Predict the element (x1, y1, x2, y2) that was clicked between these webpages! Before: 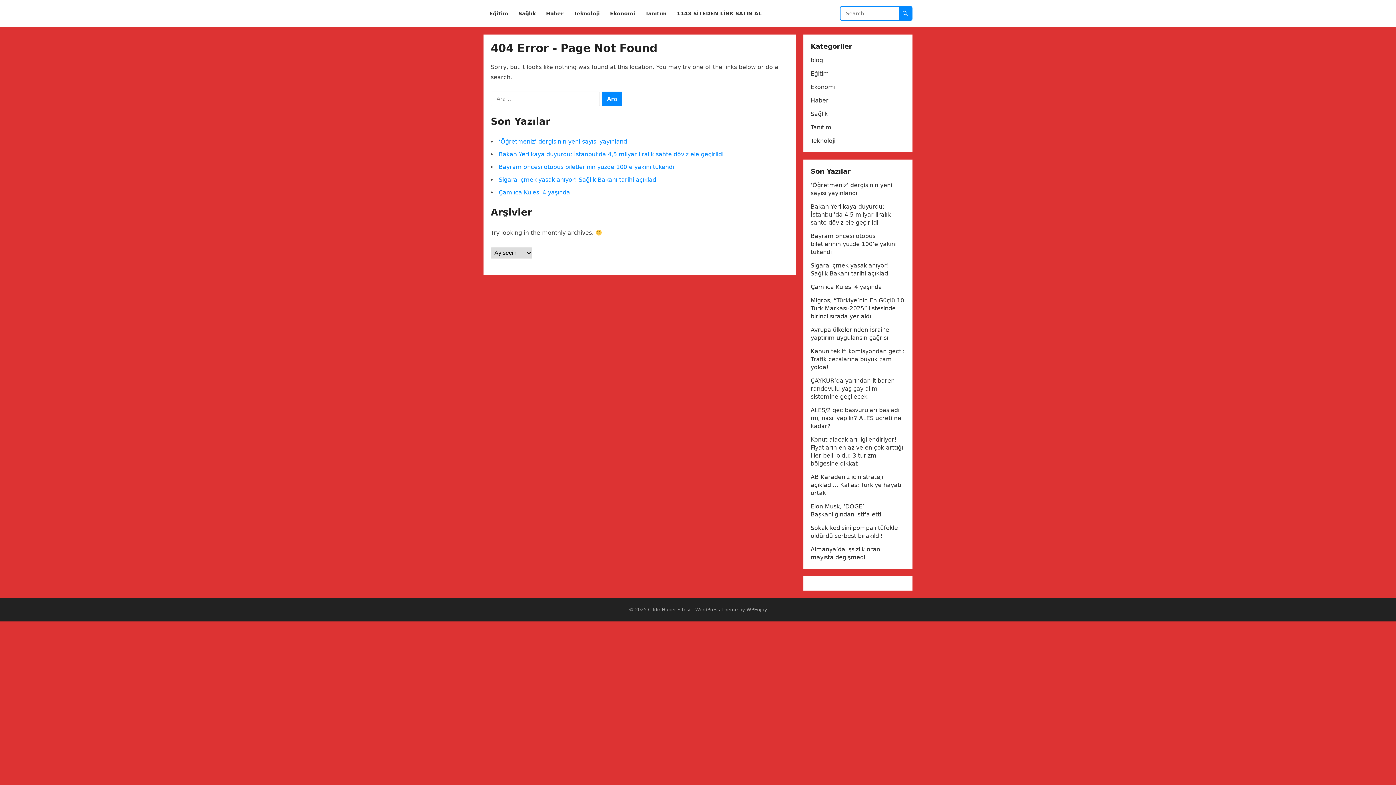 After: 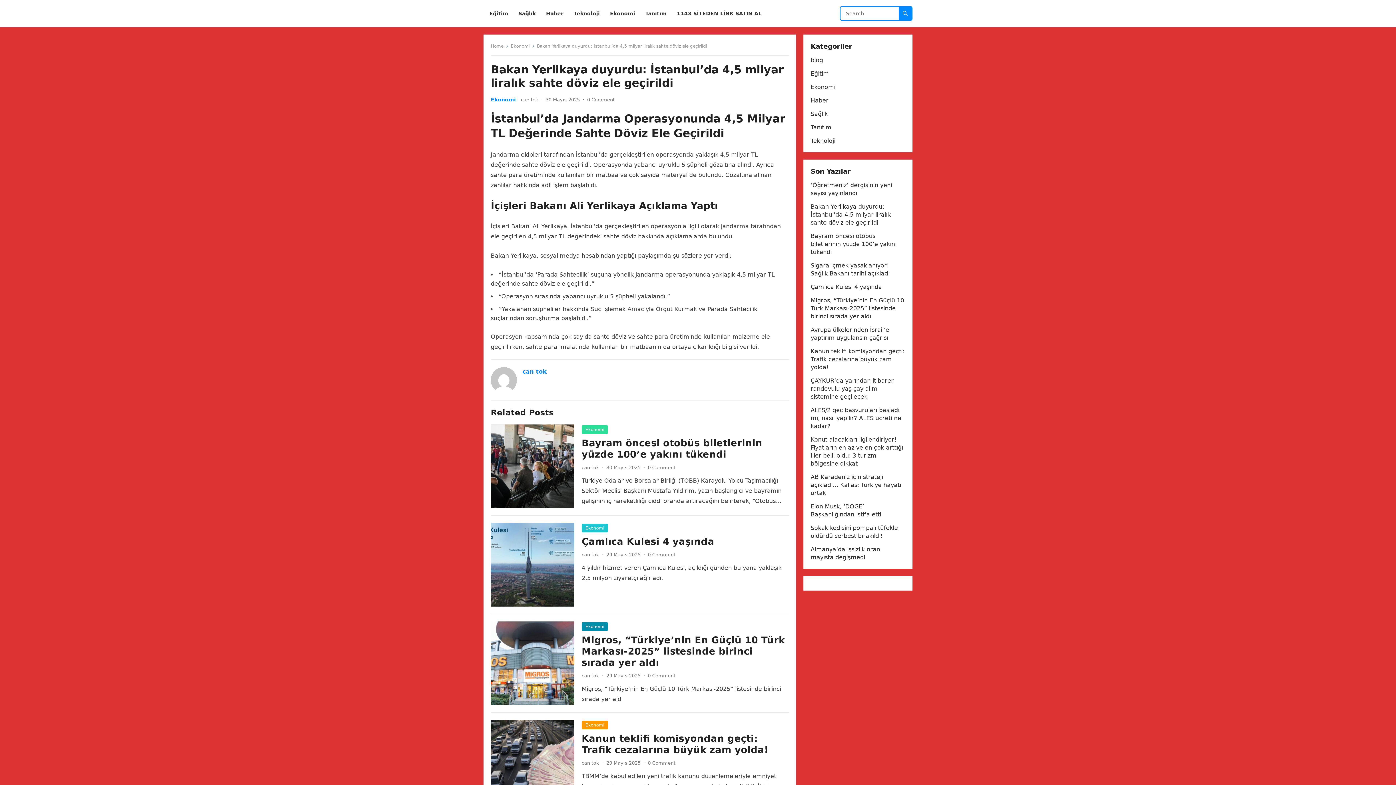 Action: label: Bakan Yerlikaya duyurdu: İstanbul’da 4,5 milyar liralık sahte döviz ele geçirildi bbox: (810, 203, 890, 226)